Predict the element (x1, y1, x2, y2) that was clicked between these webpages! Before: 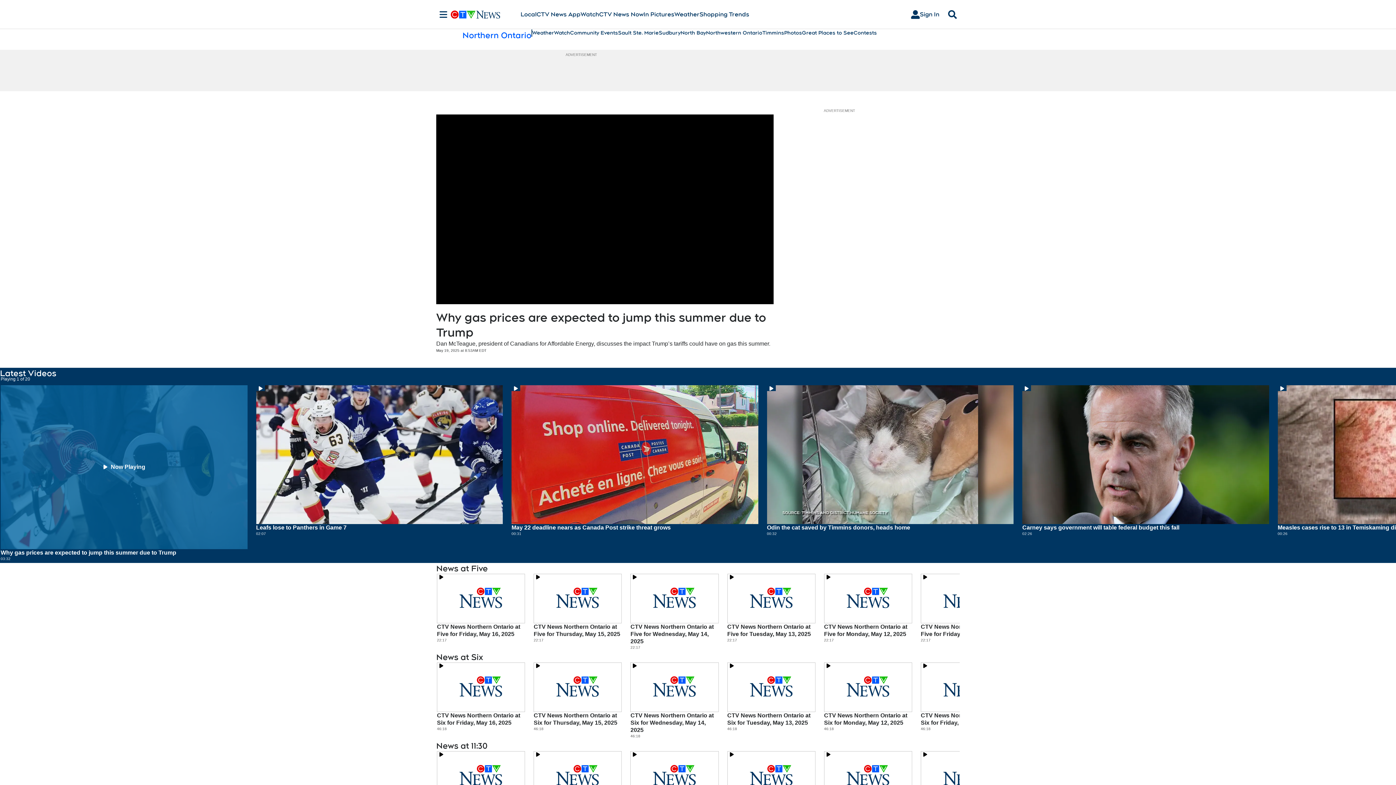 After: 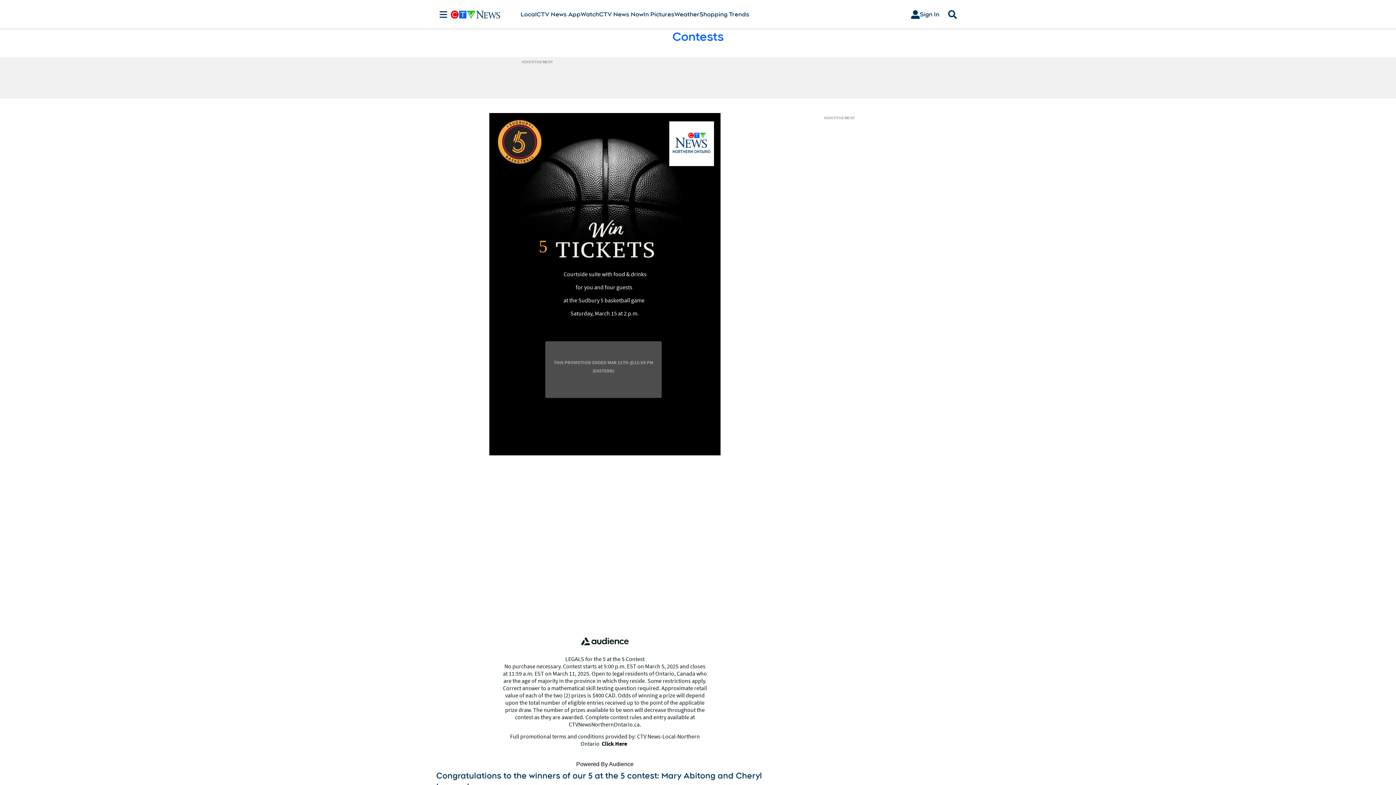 Action: bbox: (853, 29, 877, 36) label: Contests